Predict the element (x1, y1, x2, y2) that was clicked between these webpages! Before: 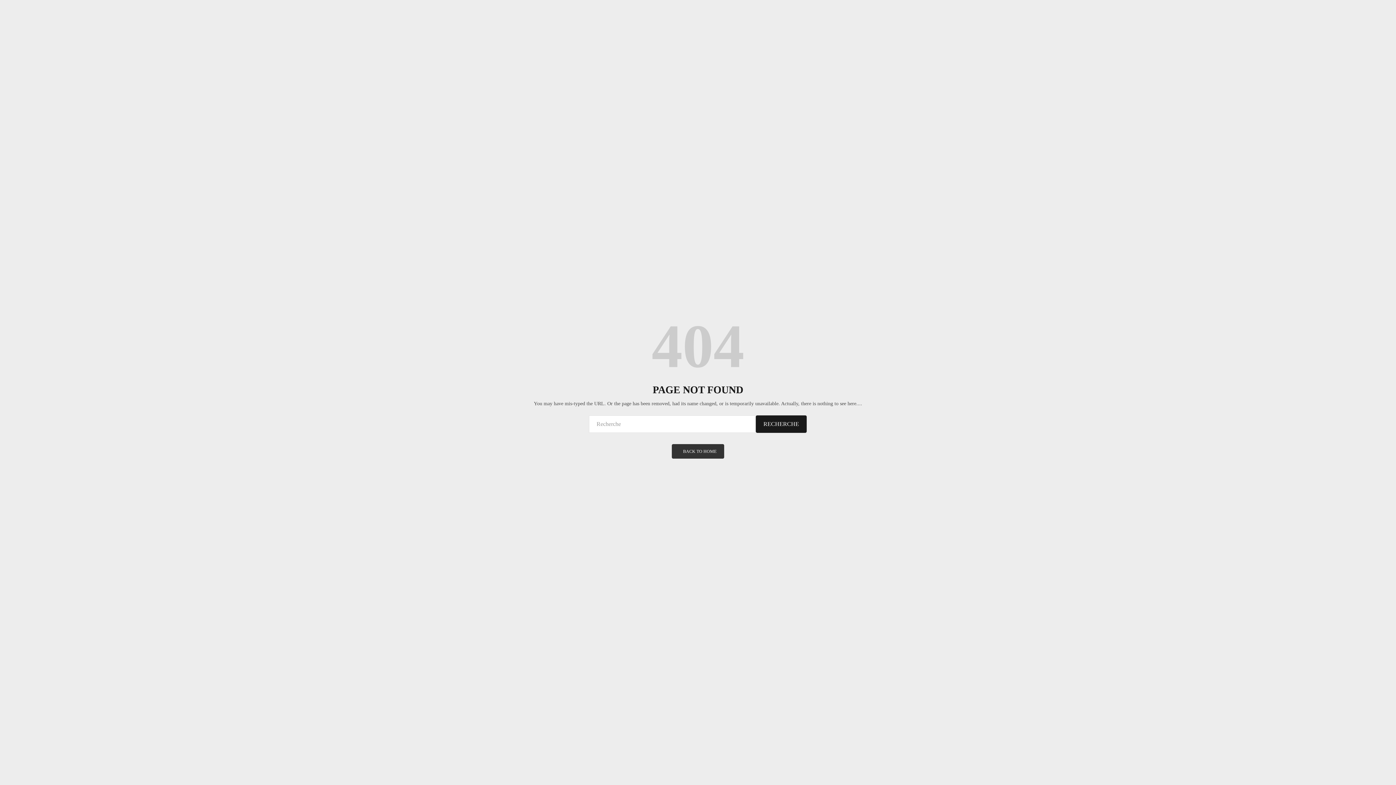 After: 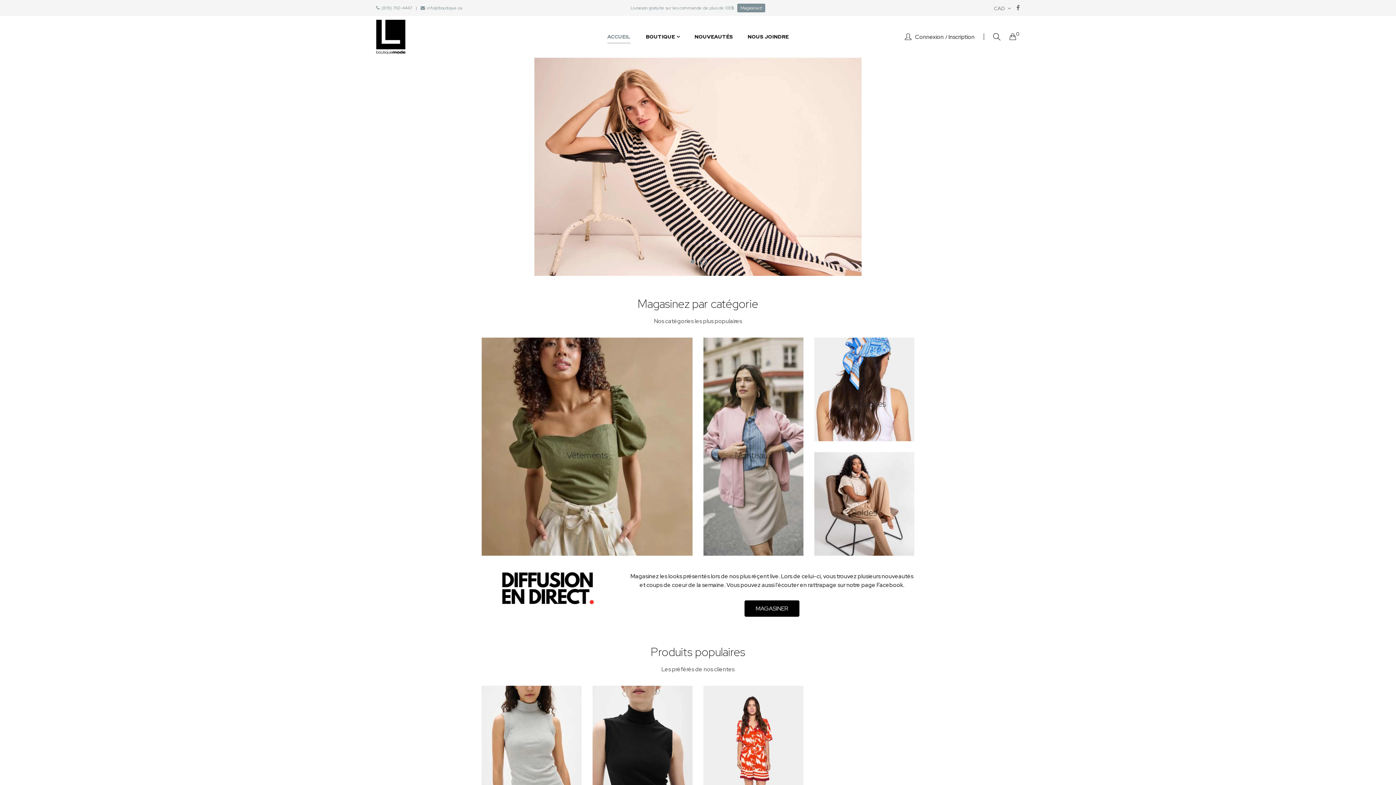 Action: bbox: (672, 444, 724, 459) label: BACK TO HOME